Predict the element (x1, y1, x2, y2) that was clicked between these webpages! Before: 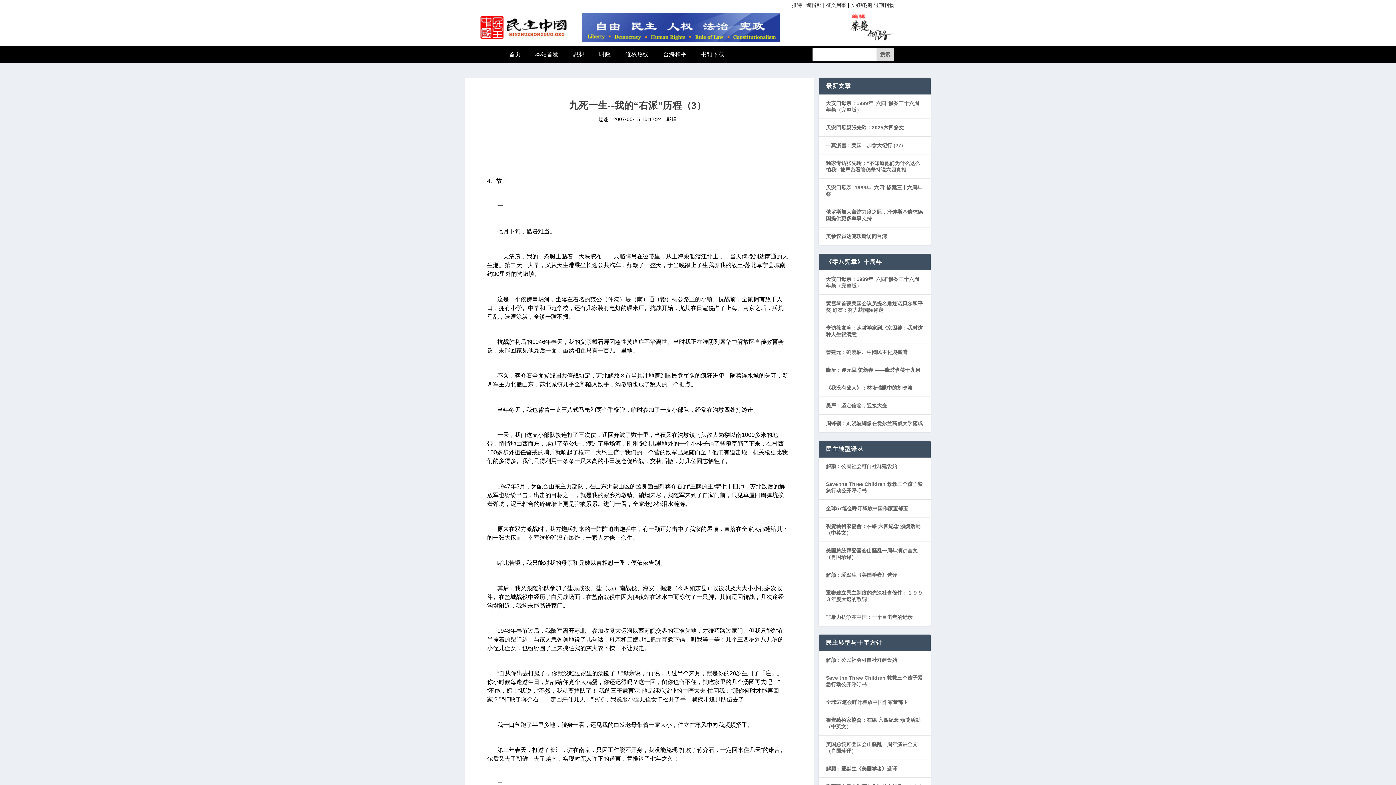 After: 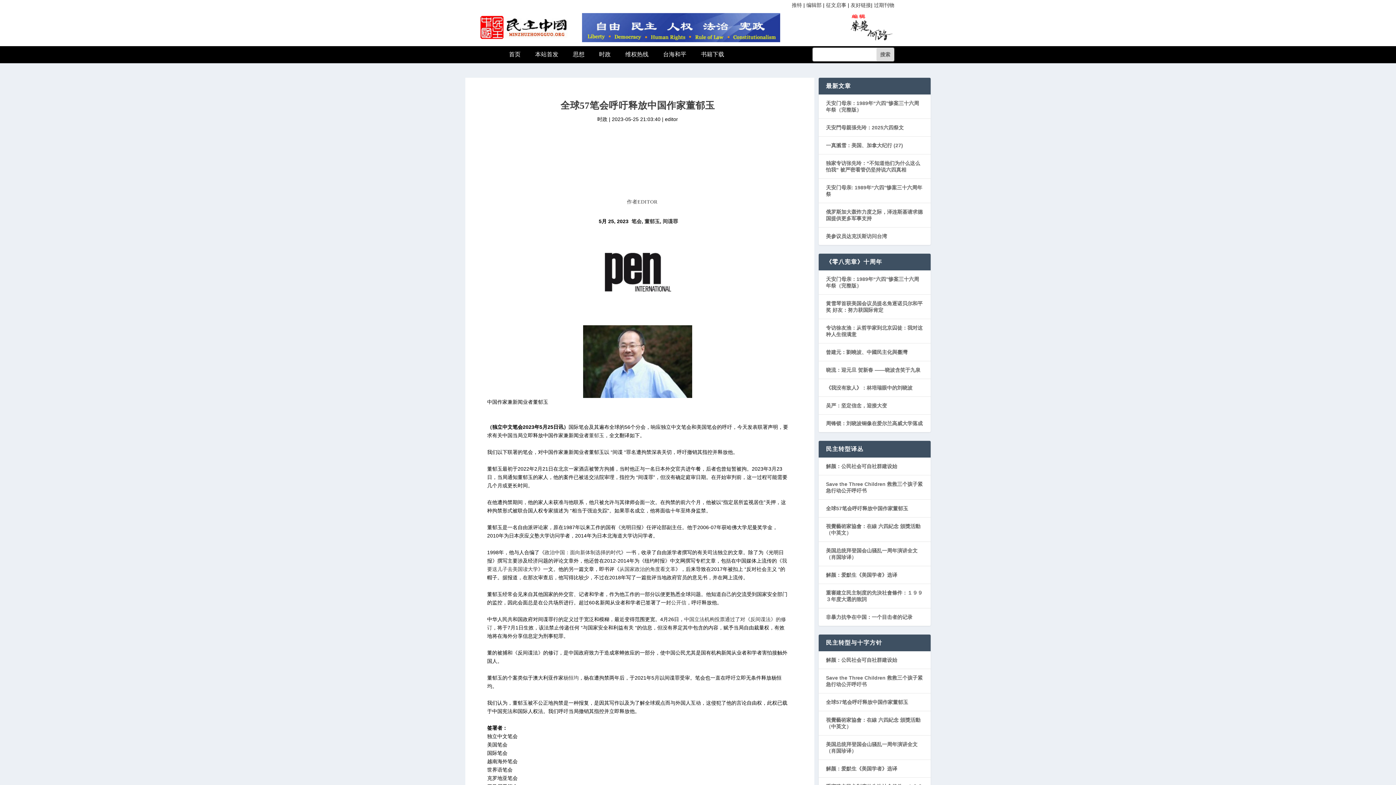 Action: label: 全球57笔会呼吁释放中国作家董郁玉 bbox: (826, 505, 908, 511)